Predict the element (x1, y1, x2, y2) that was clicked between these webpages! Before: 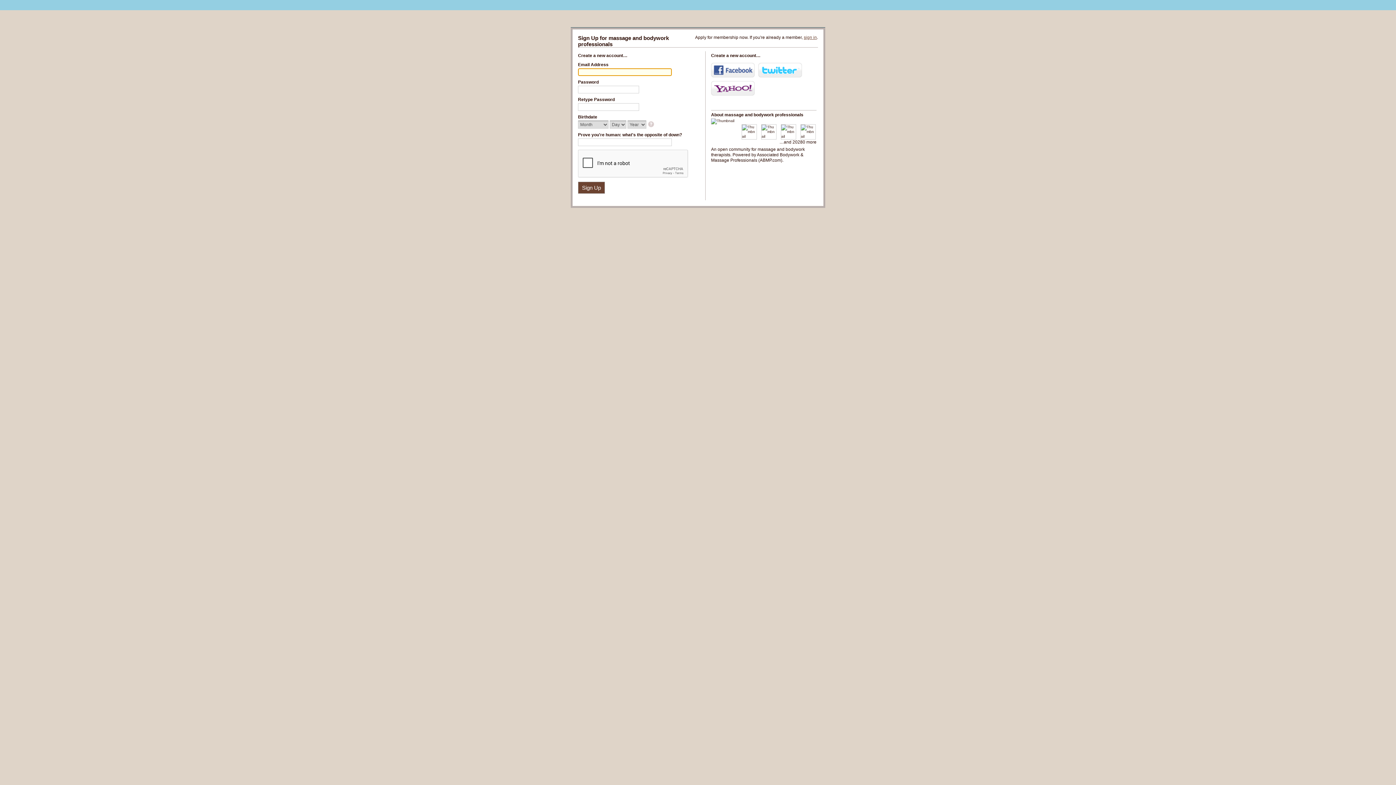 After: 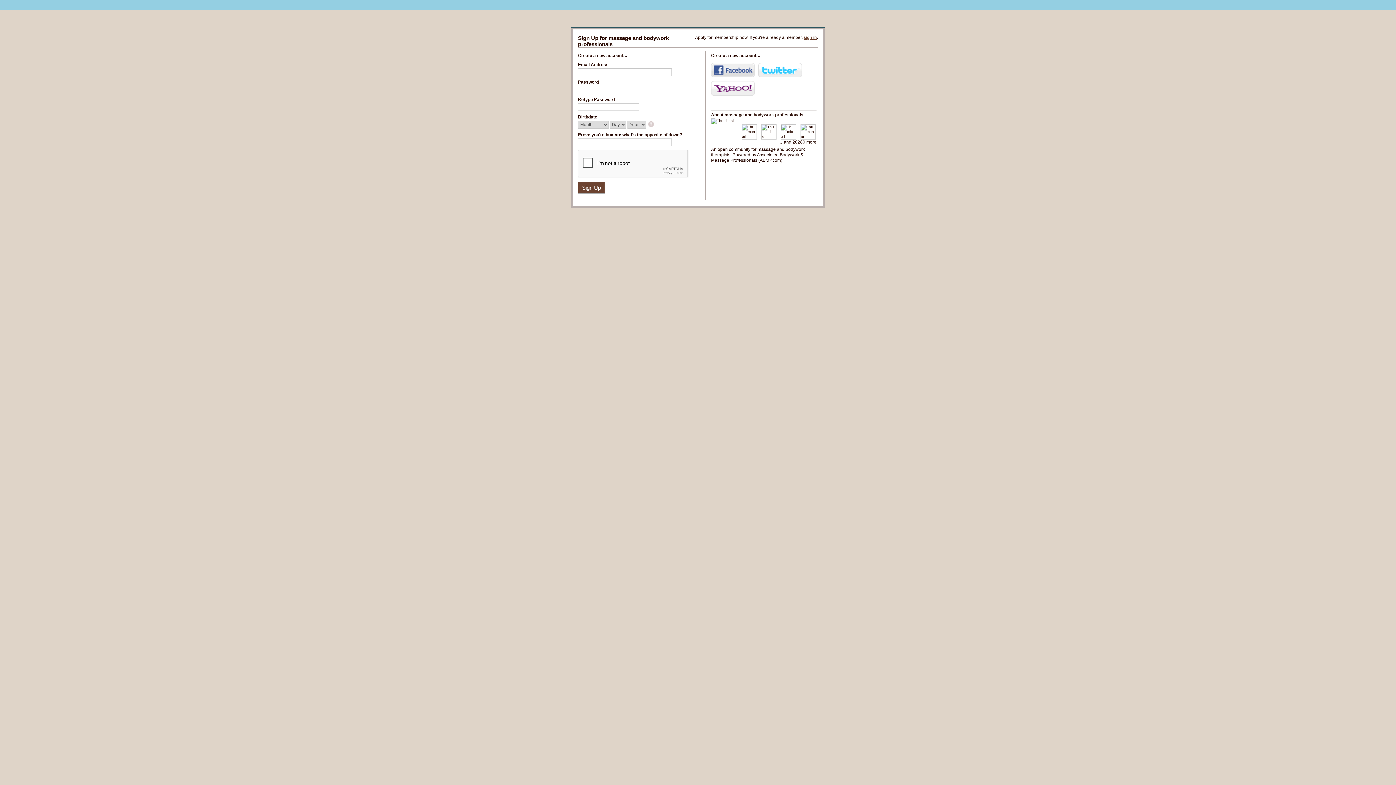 Action: bbox: (711, 62, 754, 77) label: Facebook